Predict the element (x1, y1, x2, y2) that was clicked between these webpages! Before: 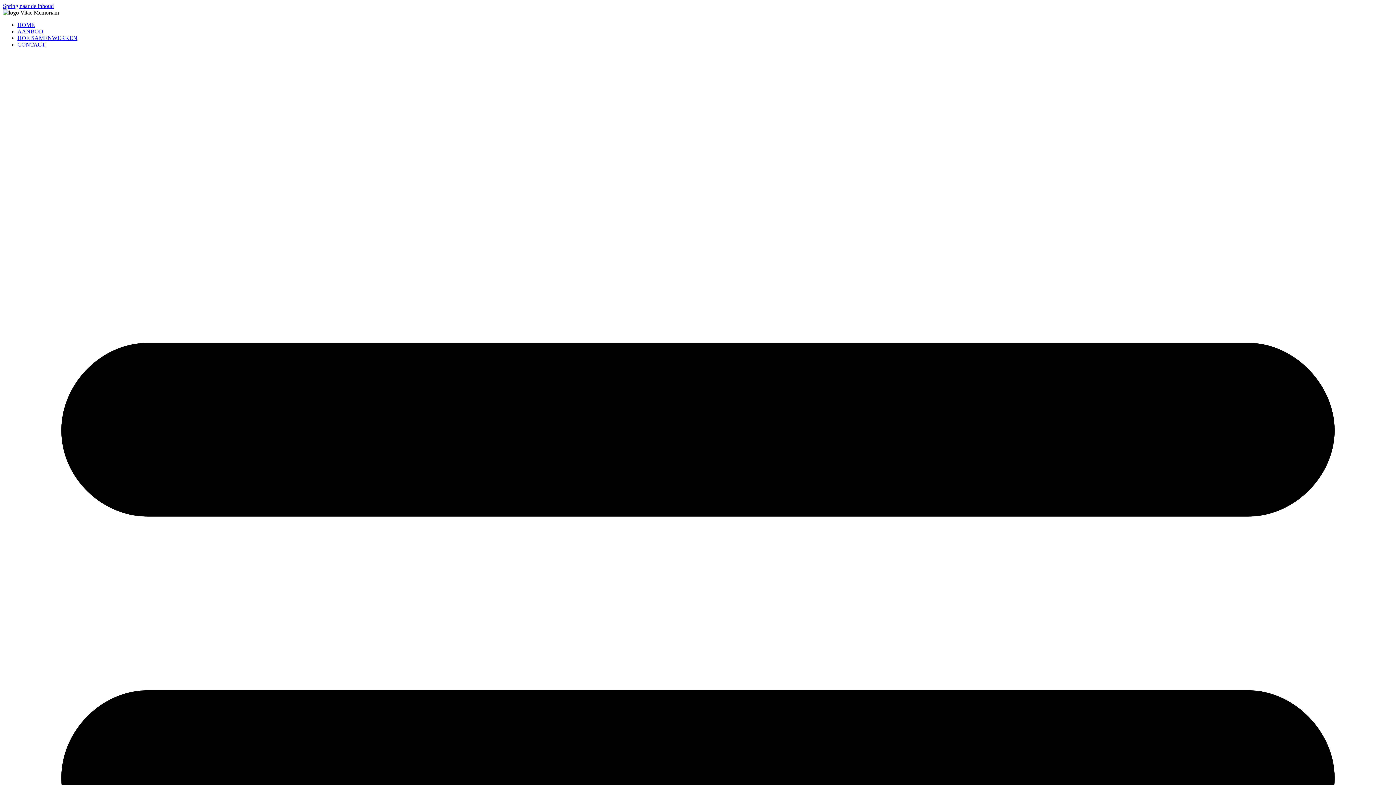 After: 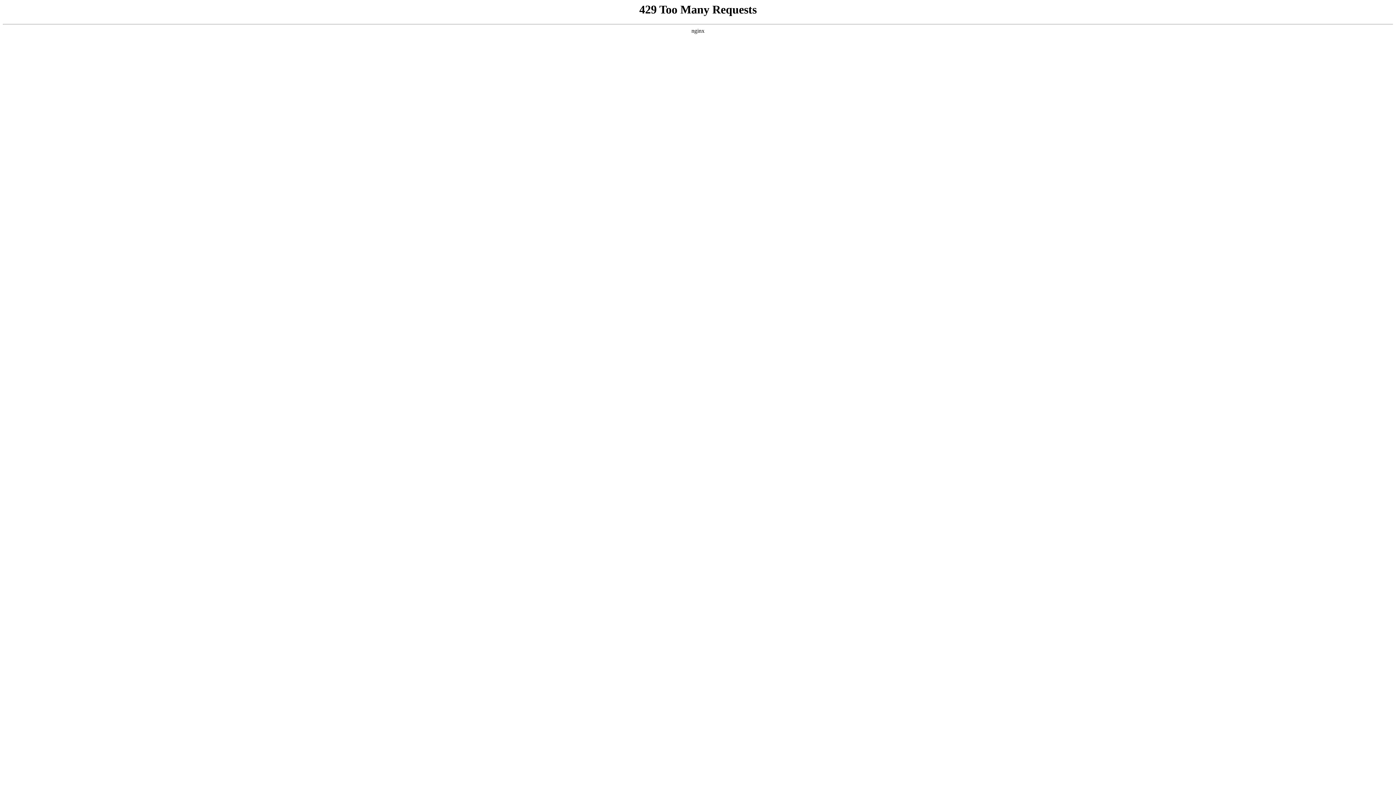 Action: label: HOME bbox: (17, 21, 34, 28)